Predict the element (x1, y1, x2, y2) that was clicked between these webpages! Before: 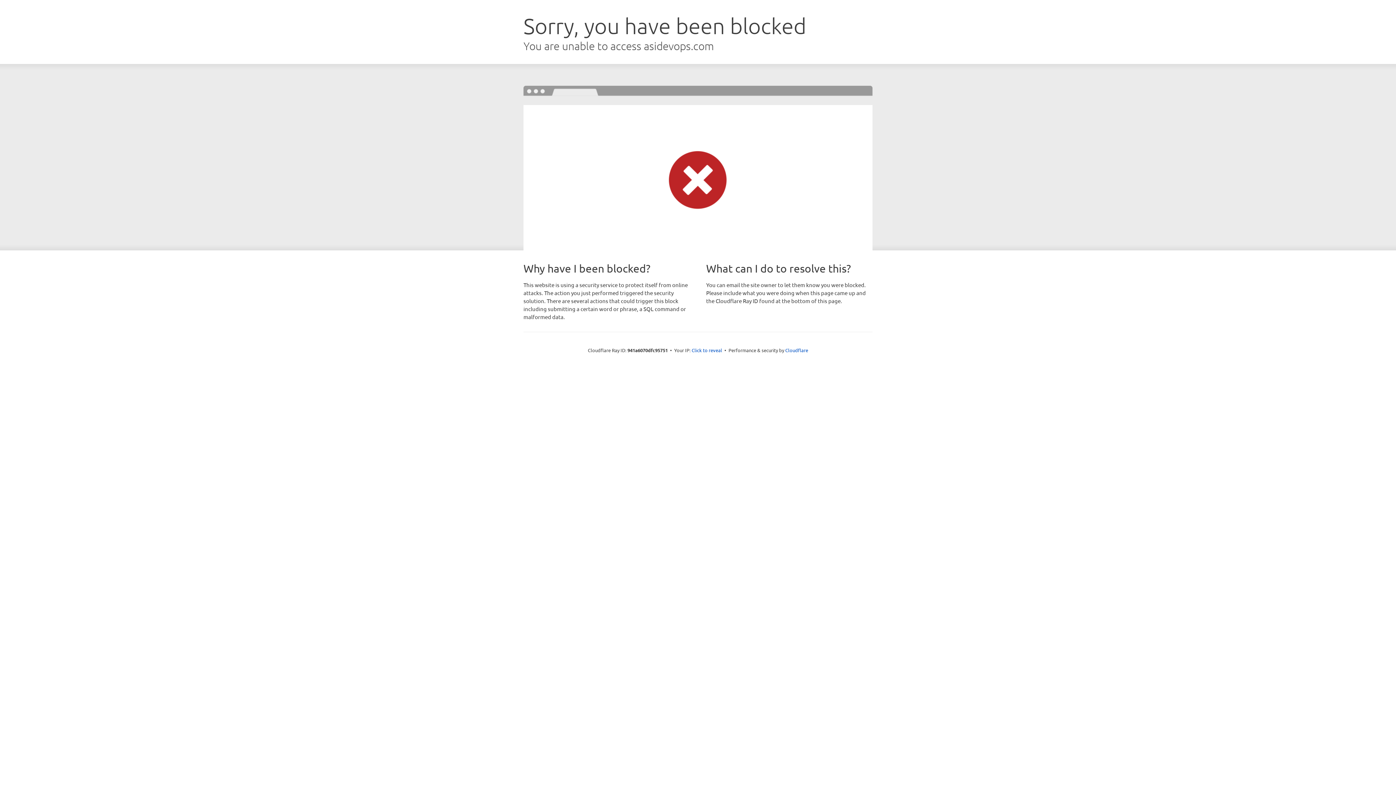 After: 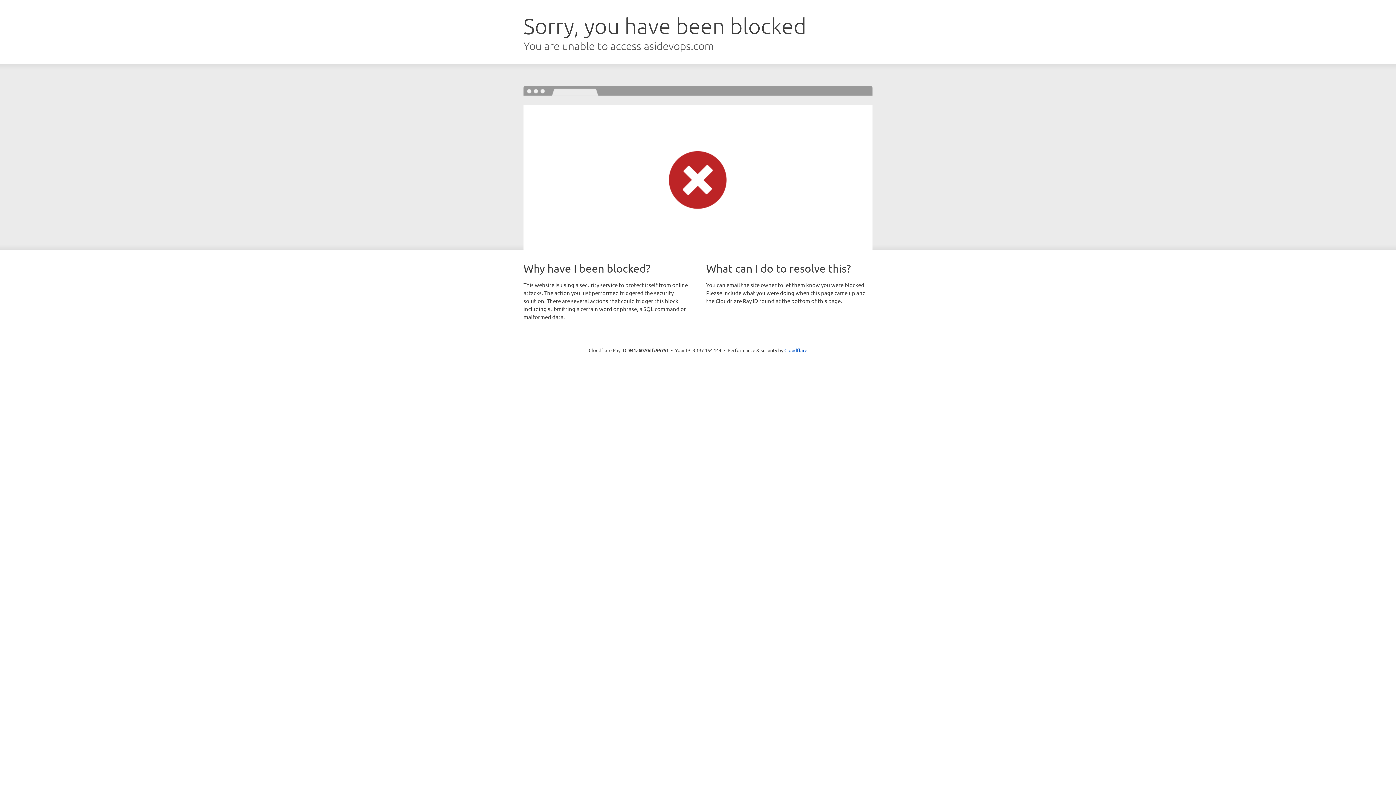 Action: label: Click to reveal bbox: (691, 346, 722, 353)